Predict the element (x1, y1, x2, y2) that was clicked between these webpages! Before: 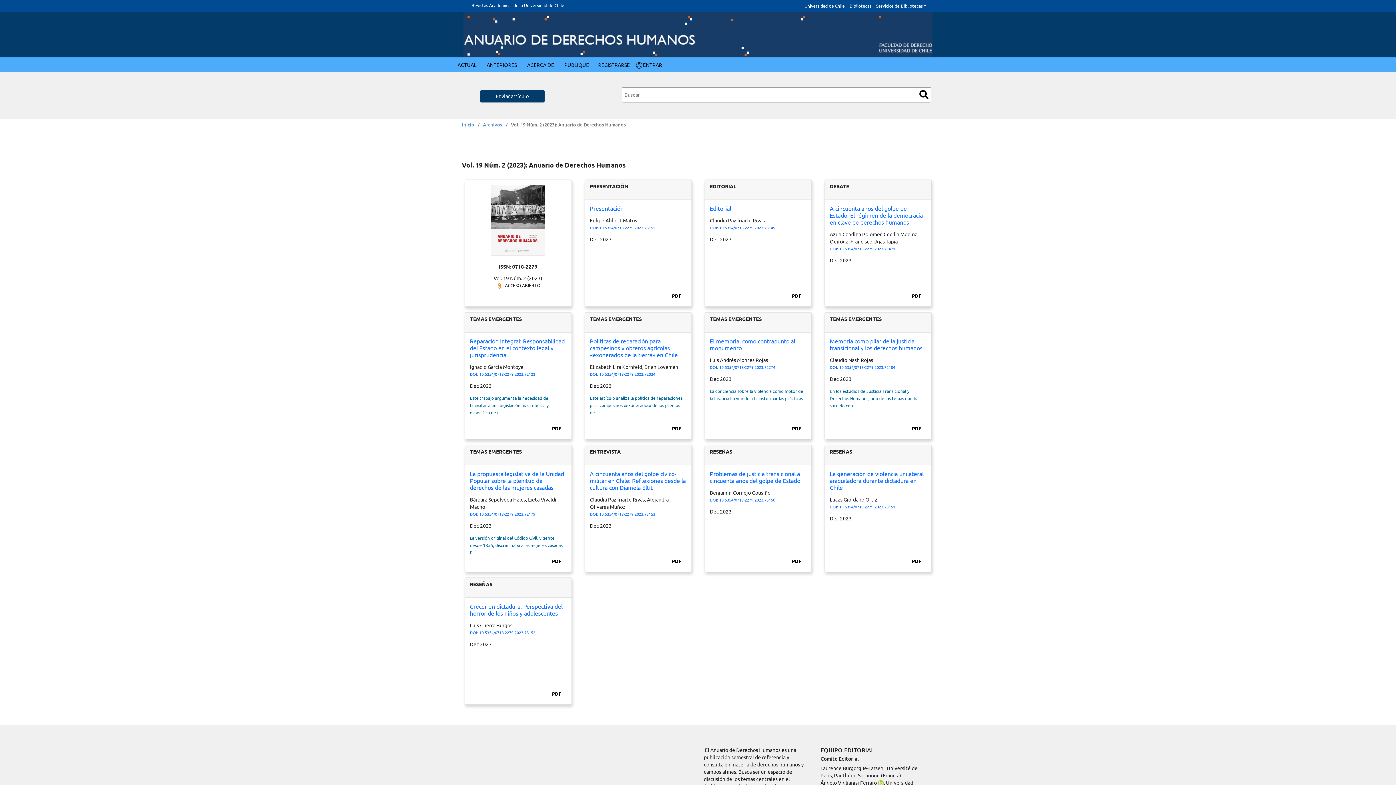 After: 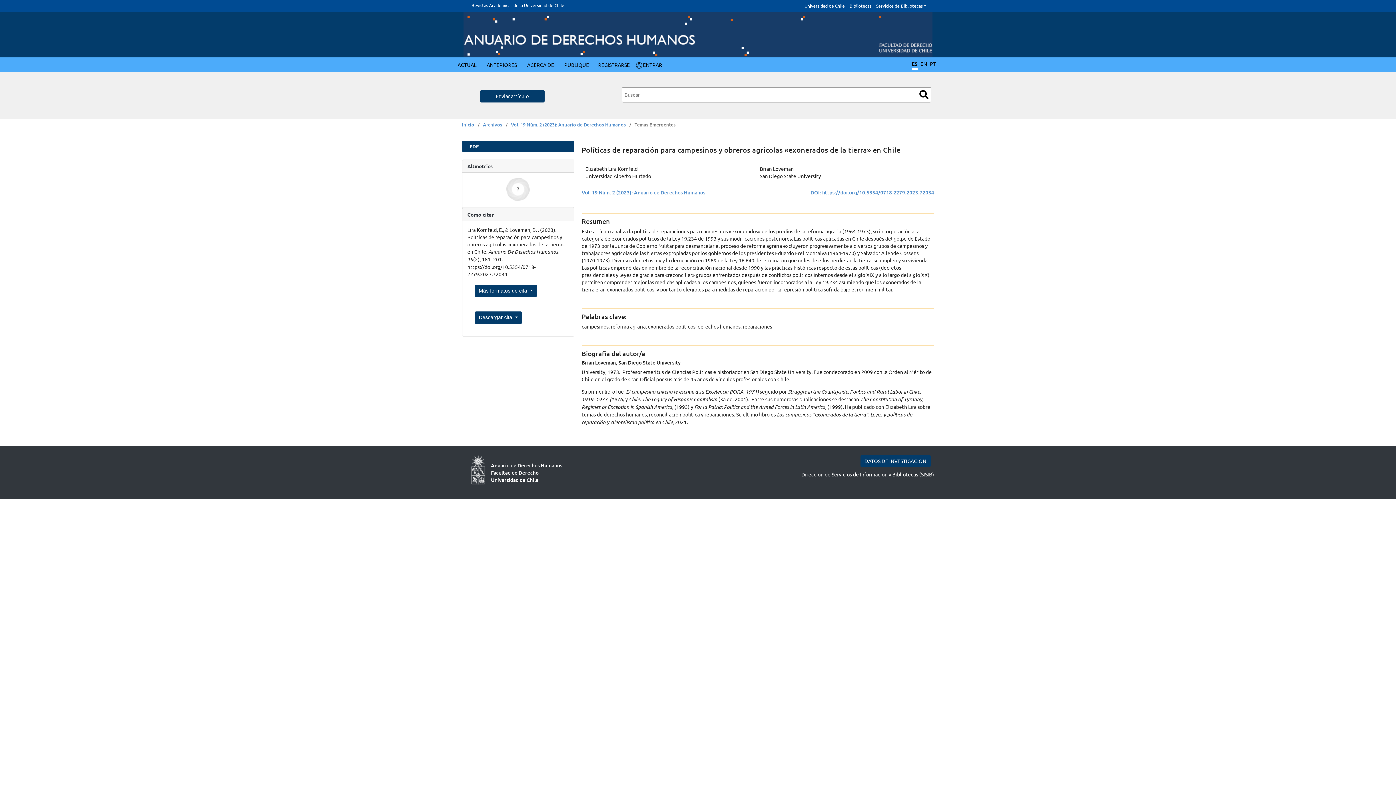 Action: label: Políticas de reparación para campesinos y obreros agrícolas «exonerados de la tierra» en Chile bbox: (590, 337, 678, 358)